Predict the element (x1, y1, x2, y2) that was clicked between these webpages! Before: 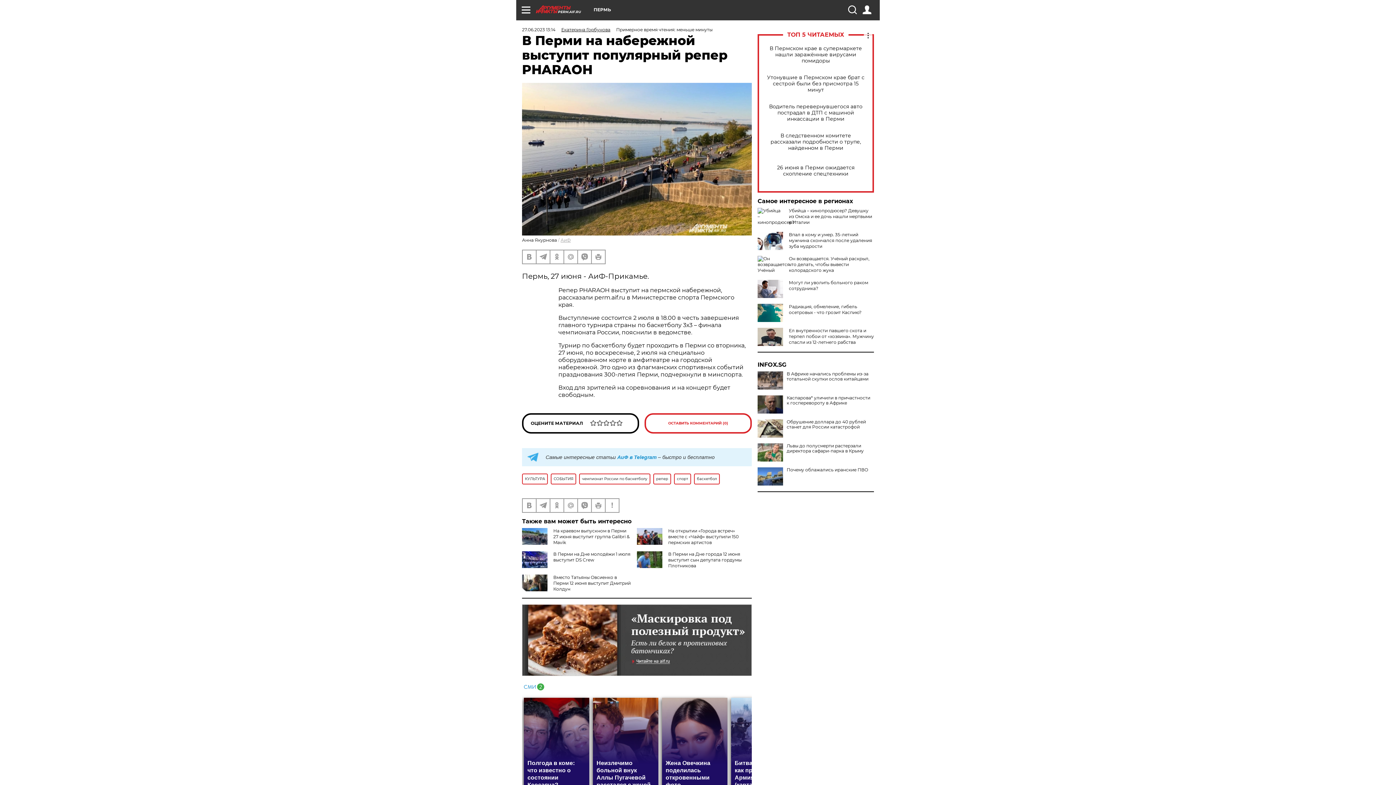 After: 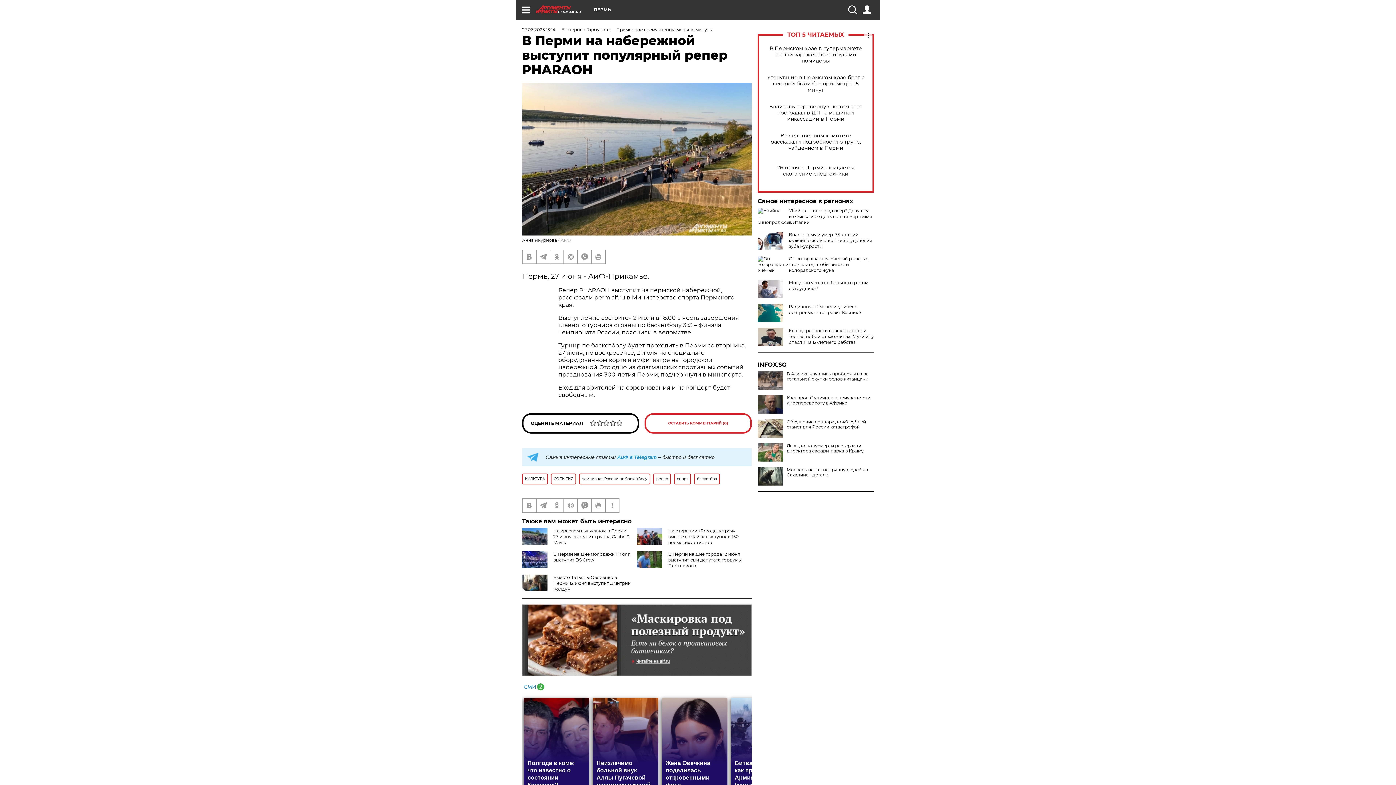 Action: bbox: (757, 467, 874, 472) label: Почему облажались иранские ПВО